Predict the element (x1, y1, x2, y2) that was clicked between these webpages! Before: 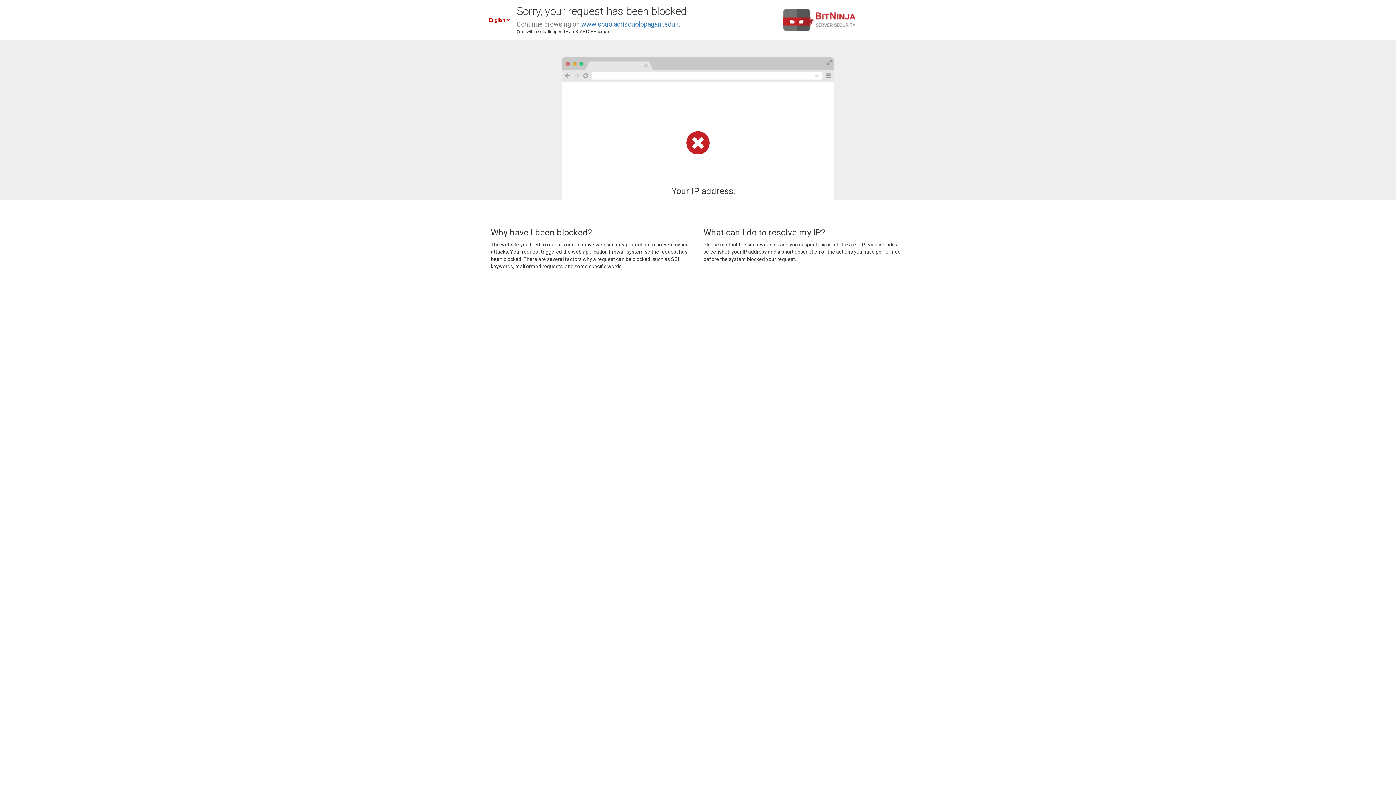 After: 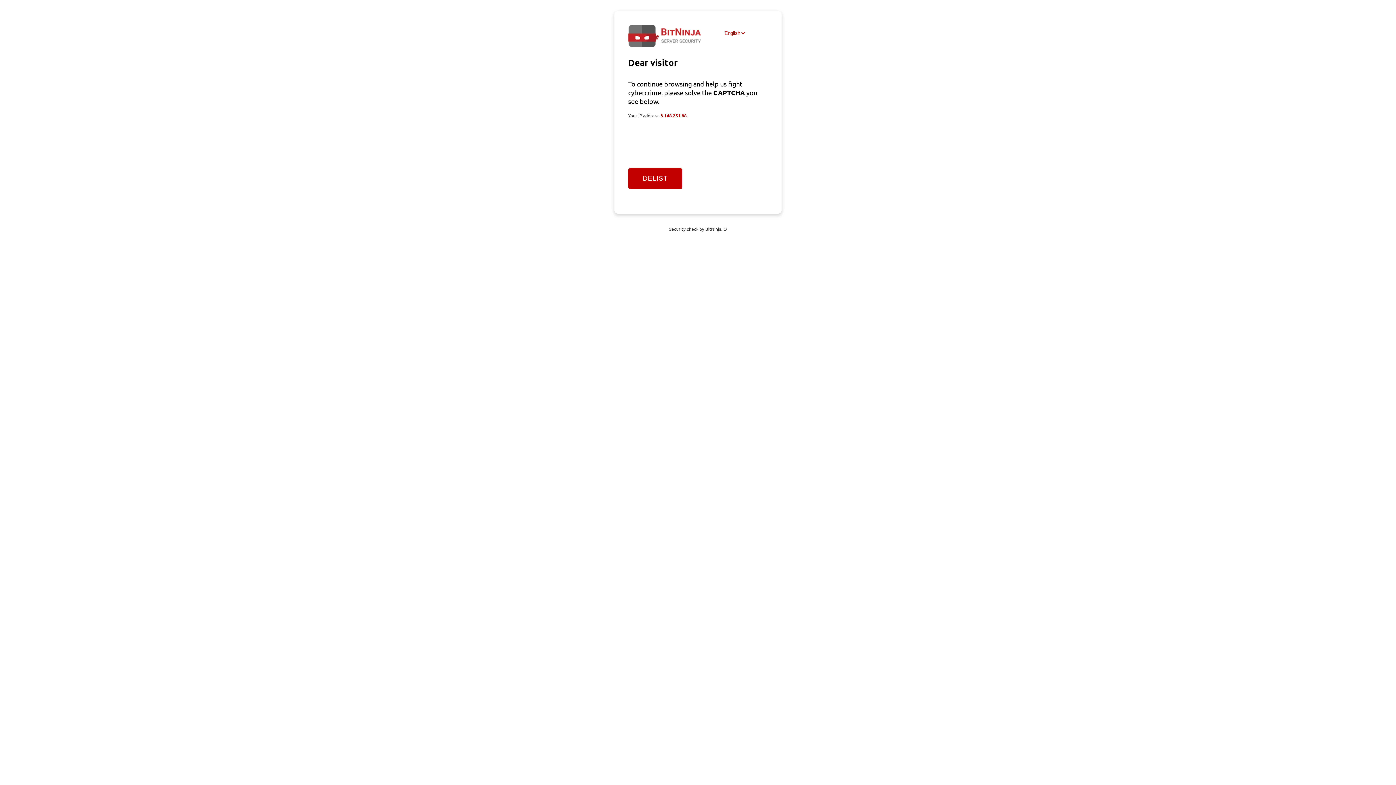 Action: bbox: (581, 20, 680, 28) label: www.scuolacriscuolopagani.edu.it